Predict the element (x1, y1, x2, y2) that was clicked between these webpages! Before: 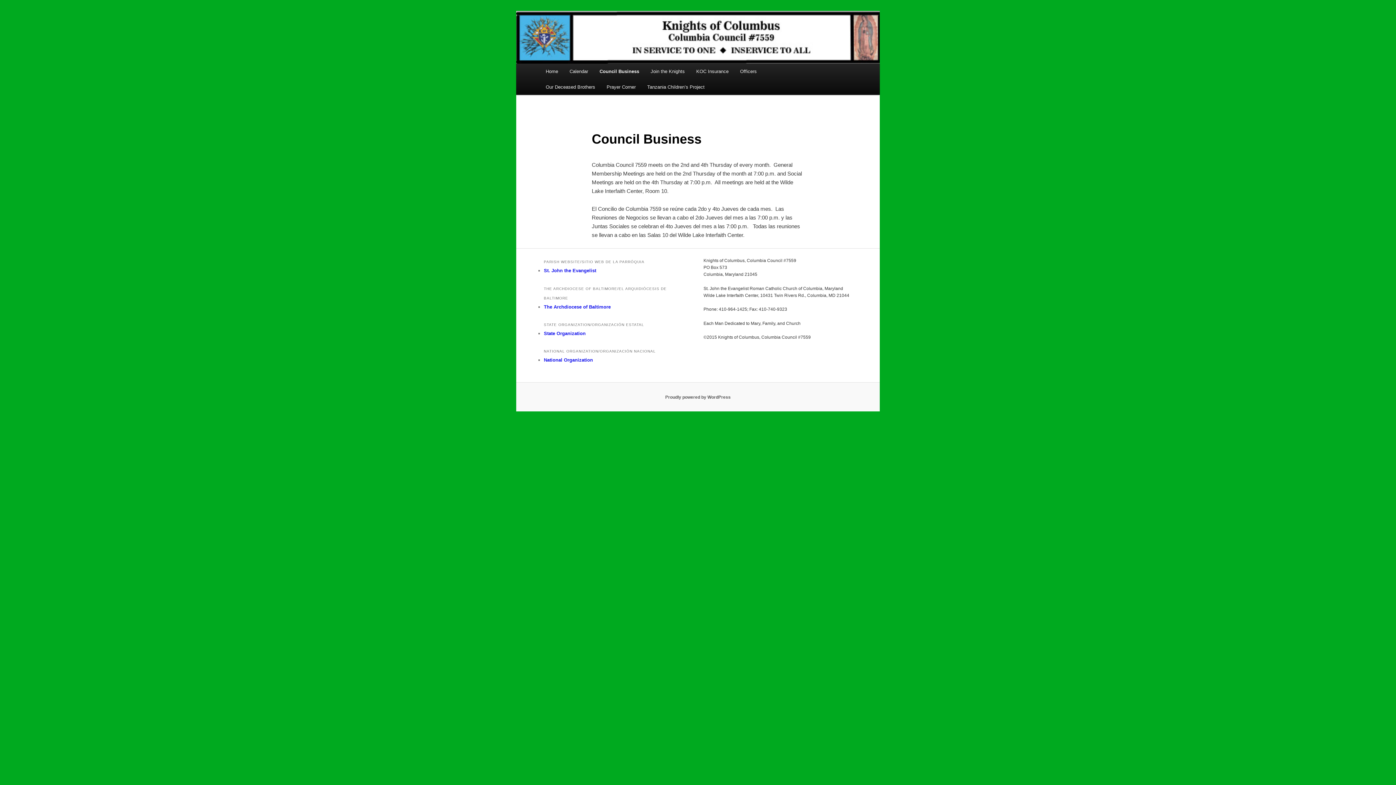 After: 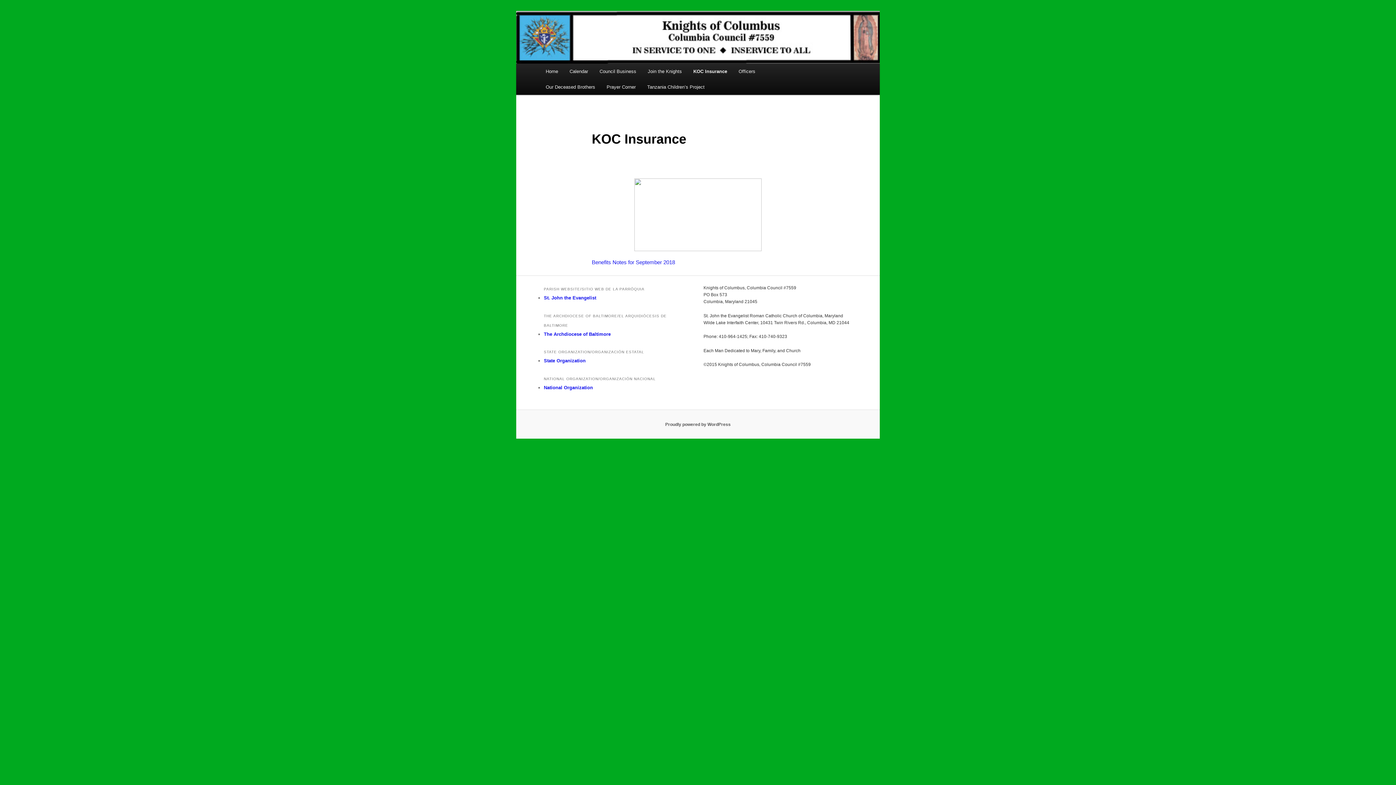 Action: label: KOC Insurance bbox: (690, 63, 734, 79)